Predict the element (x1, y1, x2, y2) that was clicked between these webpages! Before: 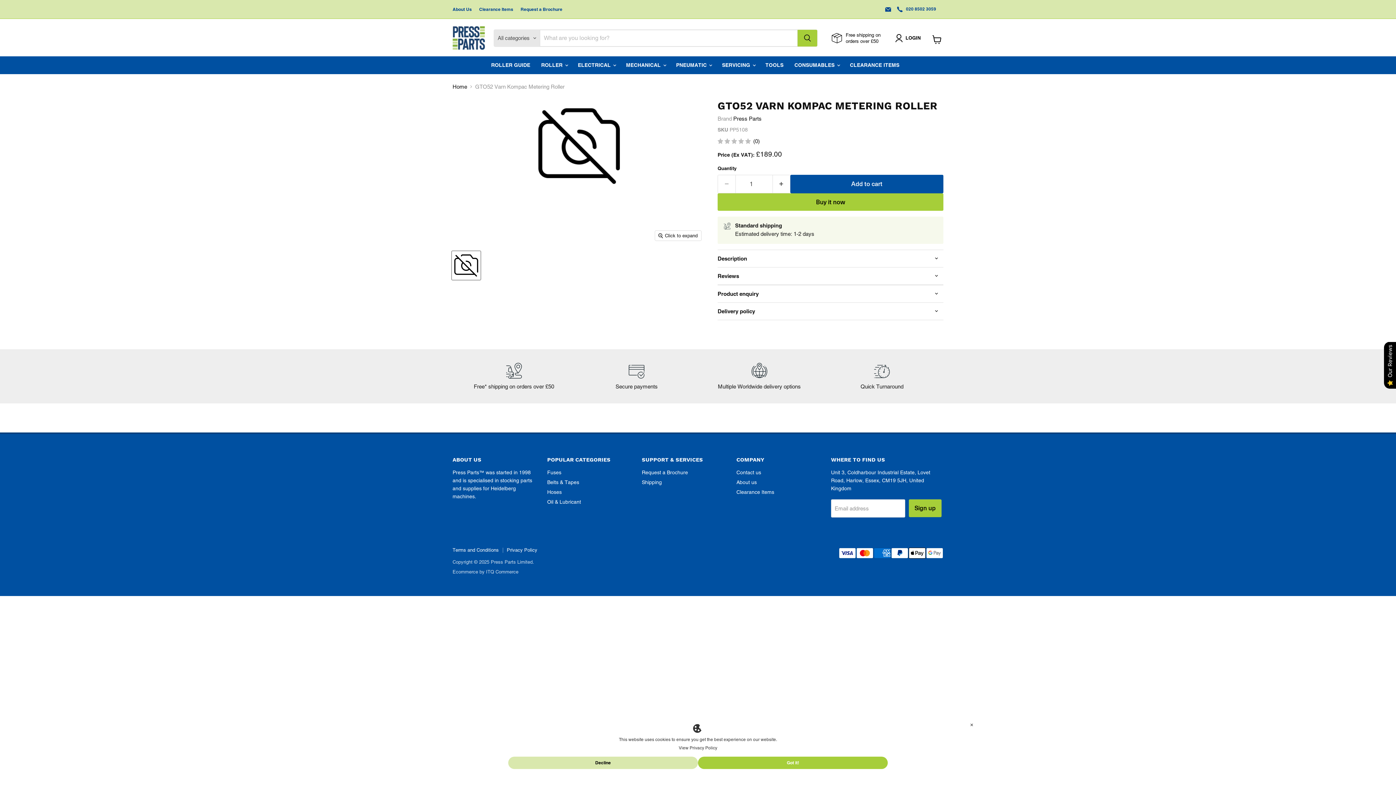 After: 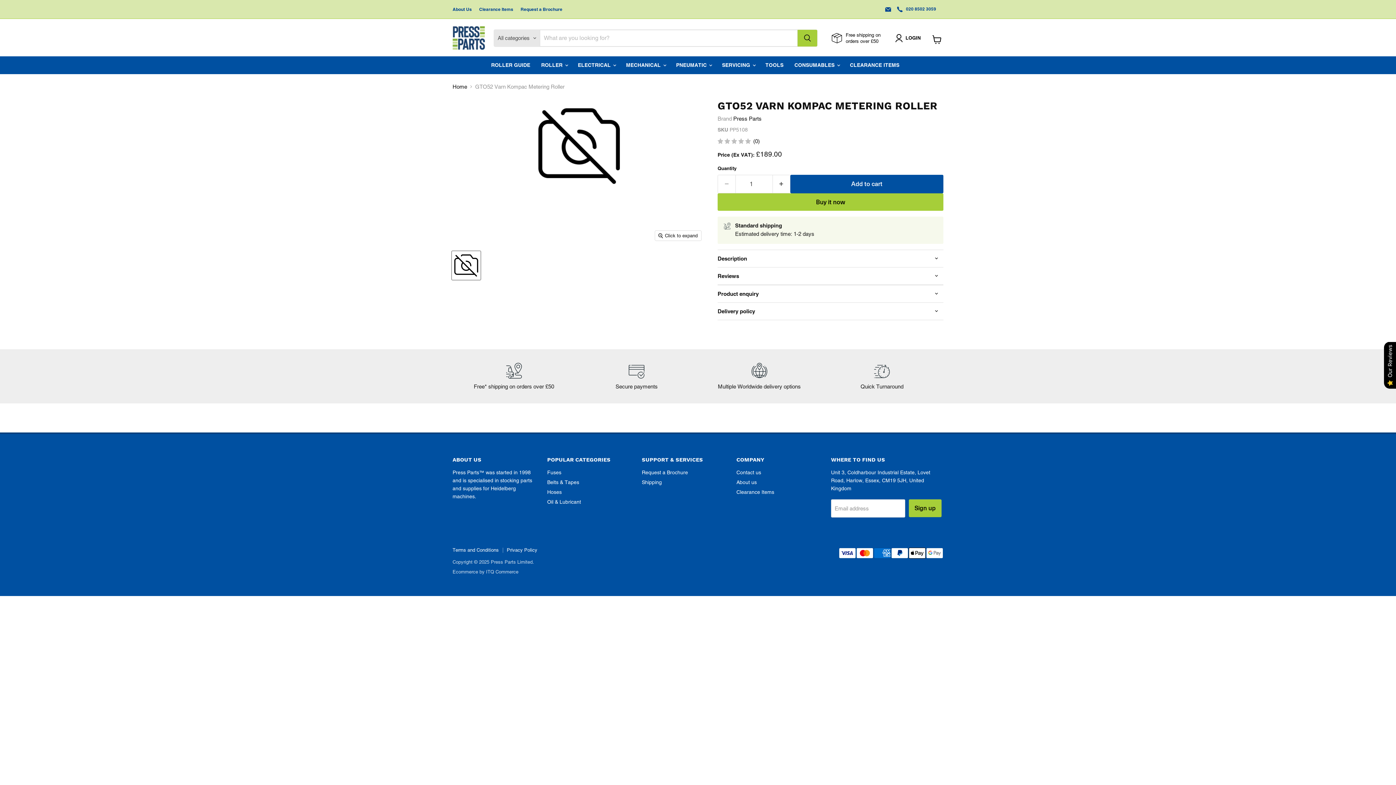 Action: bbox: (698, 757, 888, 769) label: Got it!